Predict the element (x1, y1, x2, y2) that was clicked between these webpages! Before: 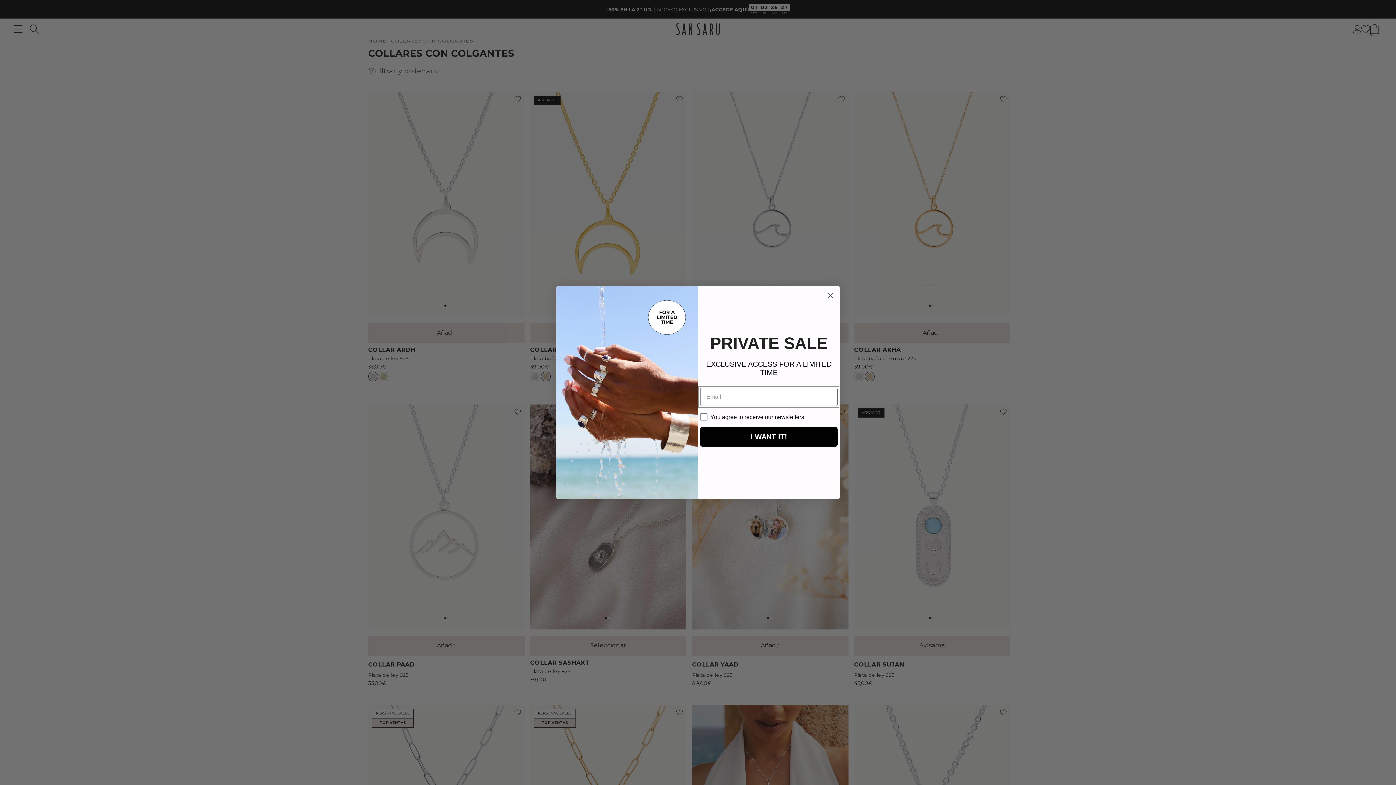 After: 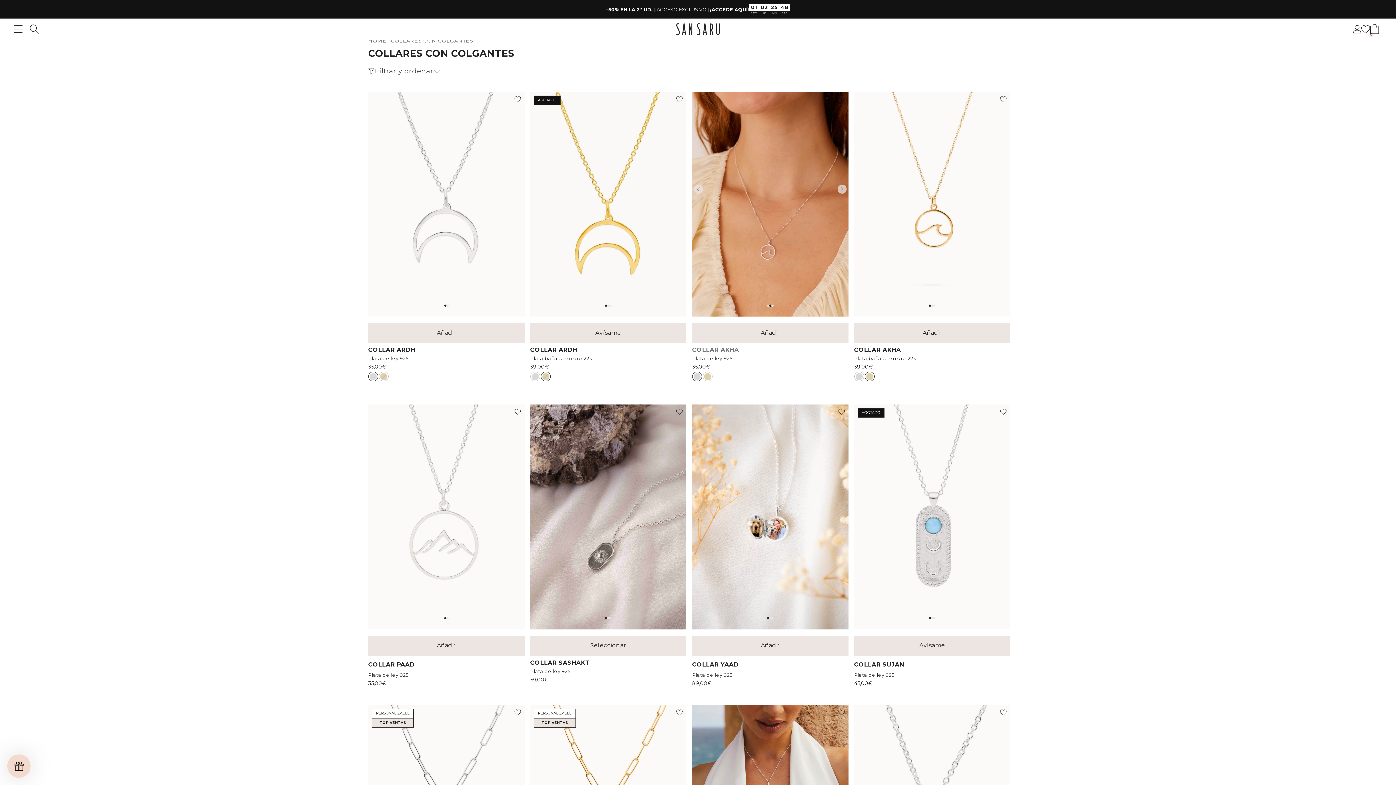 Action: label: Close dialog bbox: (824, 289, 837, 301)